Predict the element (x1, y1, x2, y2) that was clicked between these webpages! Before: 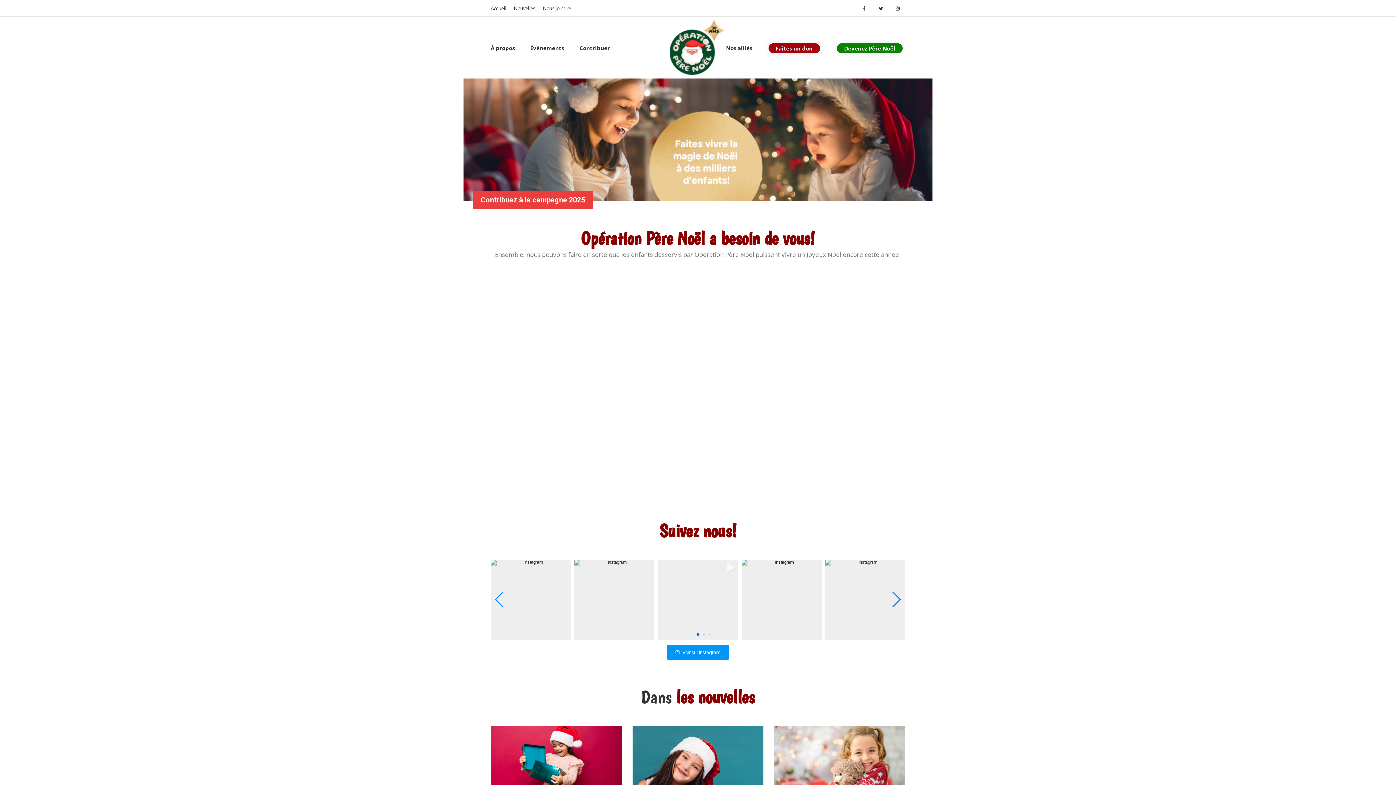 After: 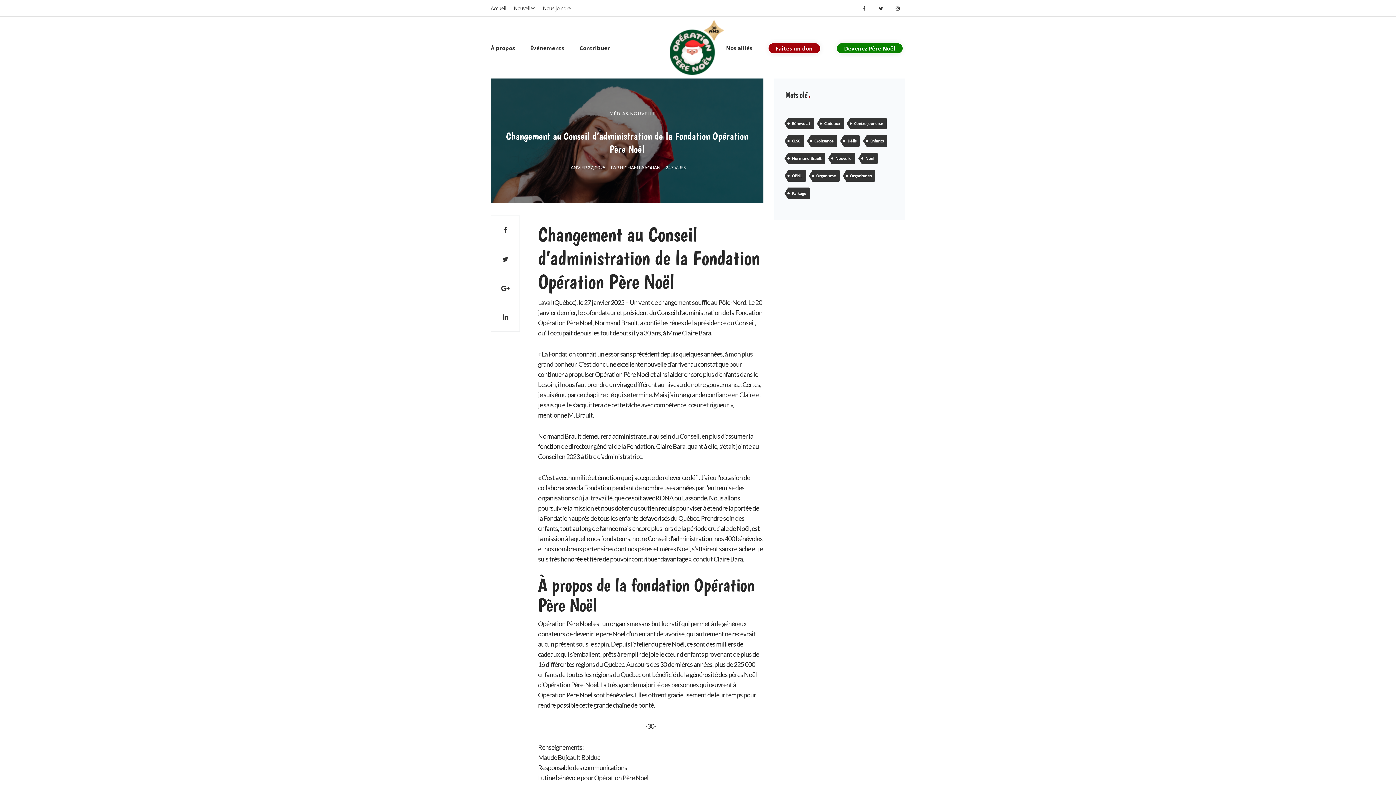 Action: bbox: (667, 732, 758, 756) label: Changement au Conseil d’administration de la Fondation Opération Père Noël